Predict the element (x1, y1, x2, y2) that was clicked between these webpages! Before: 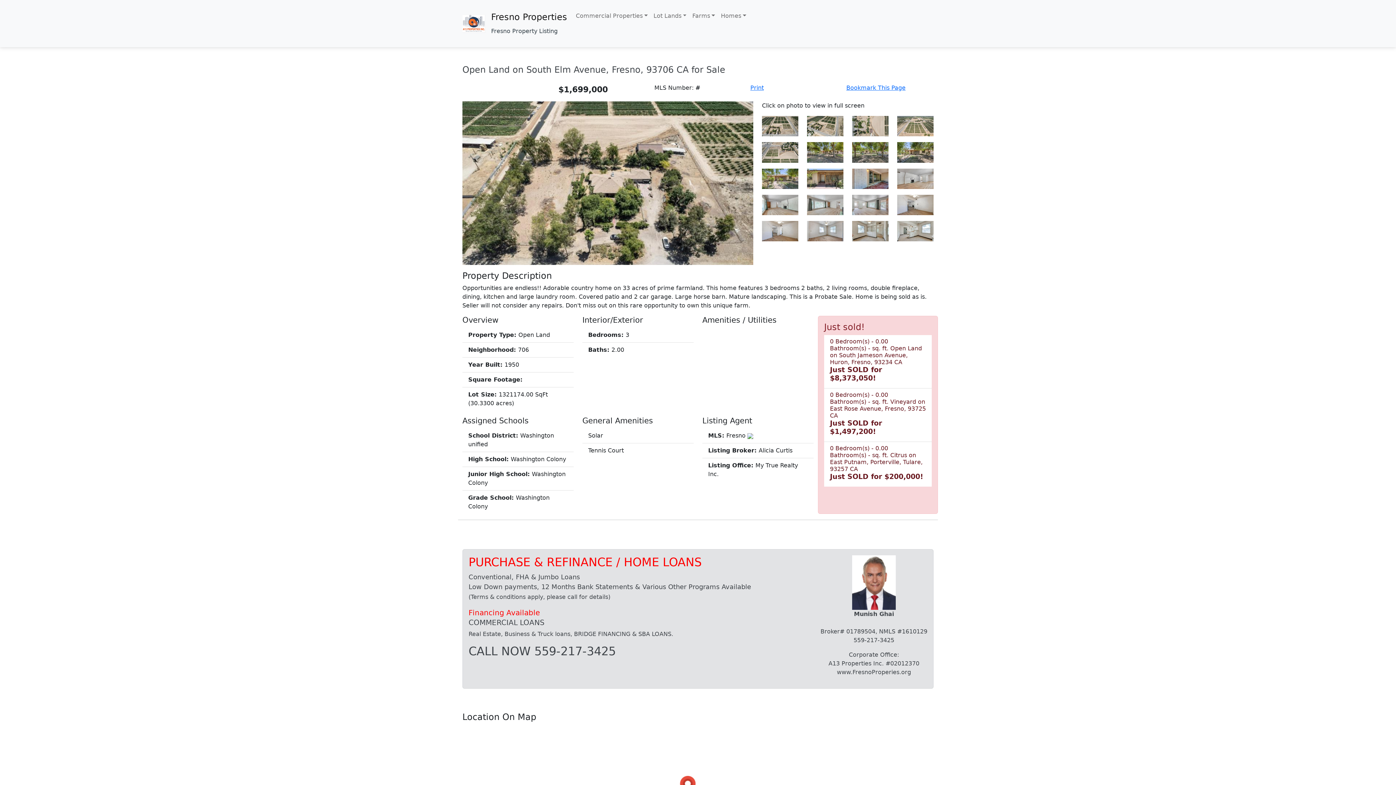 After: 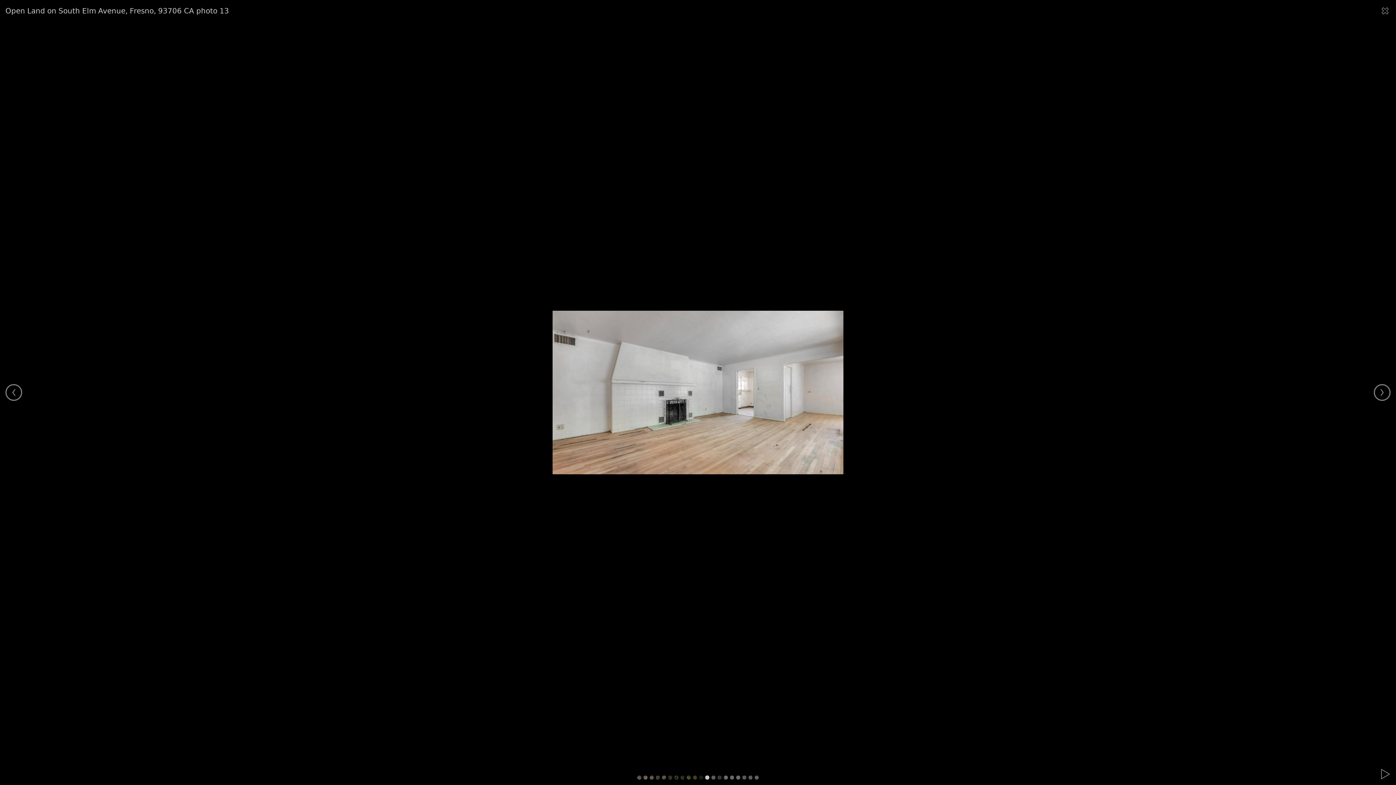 Action: bbox: (897, 174, 933, 181)